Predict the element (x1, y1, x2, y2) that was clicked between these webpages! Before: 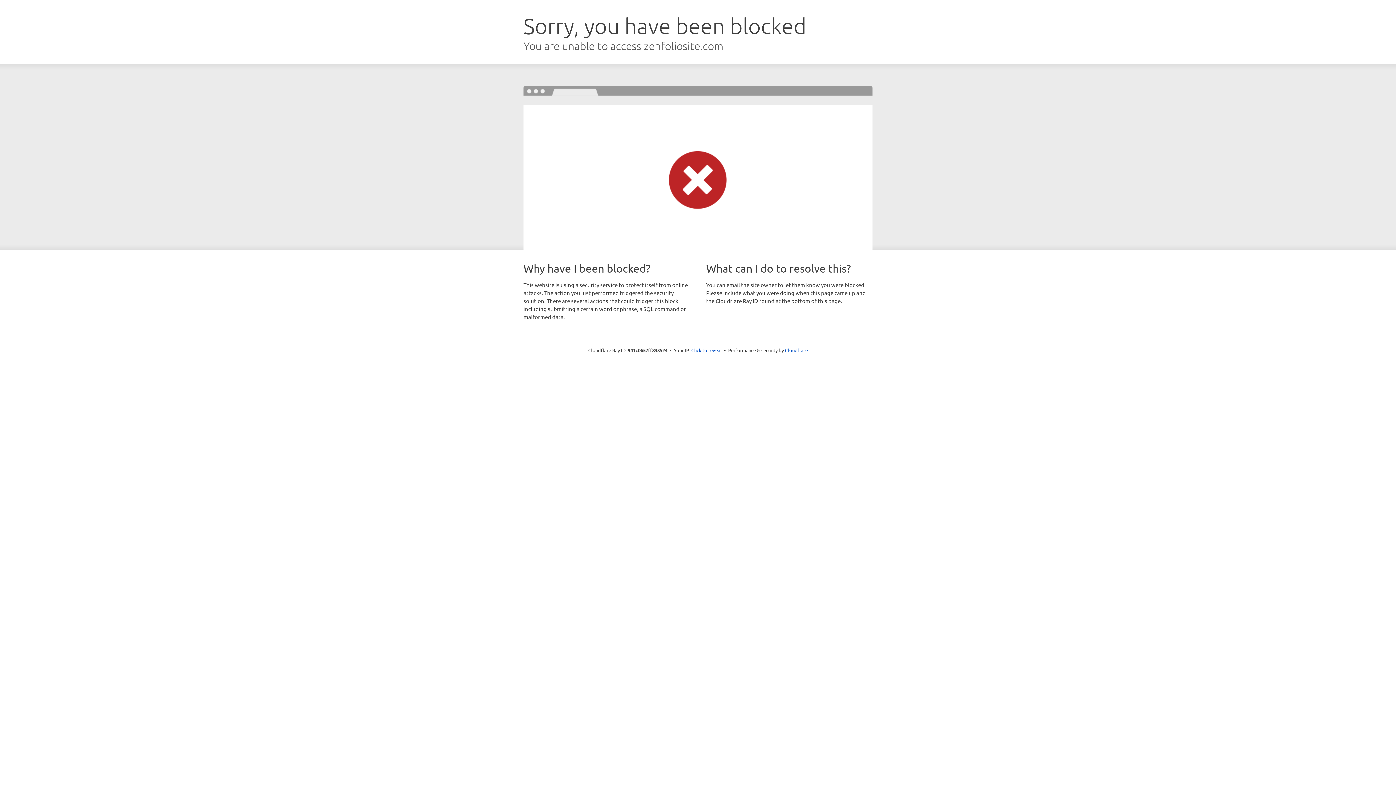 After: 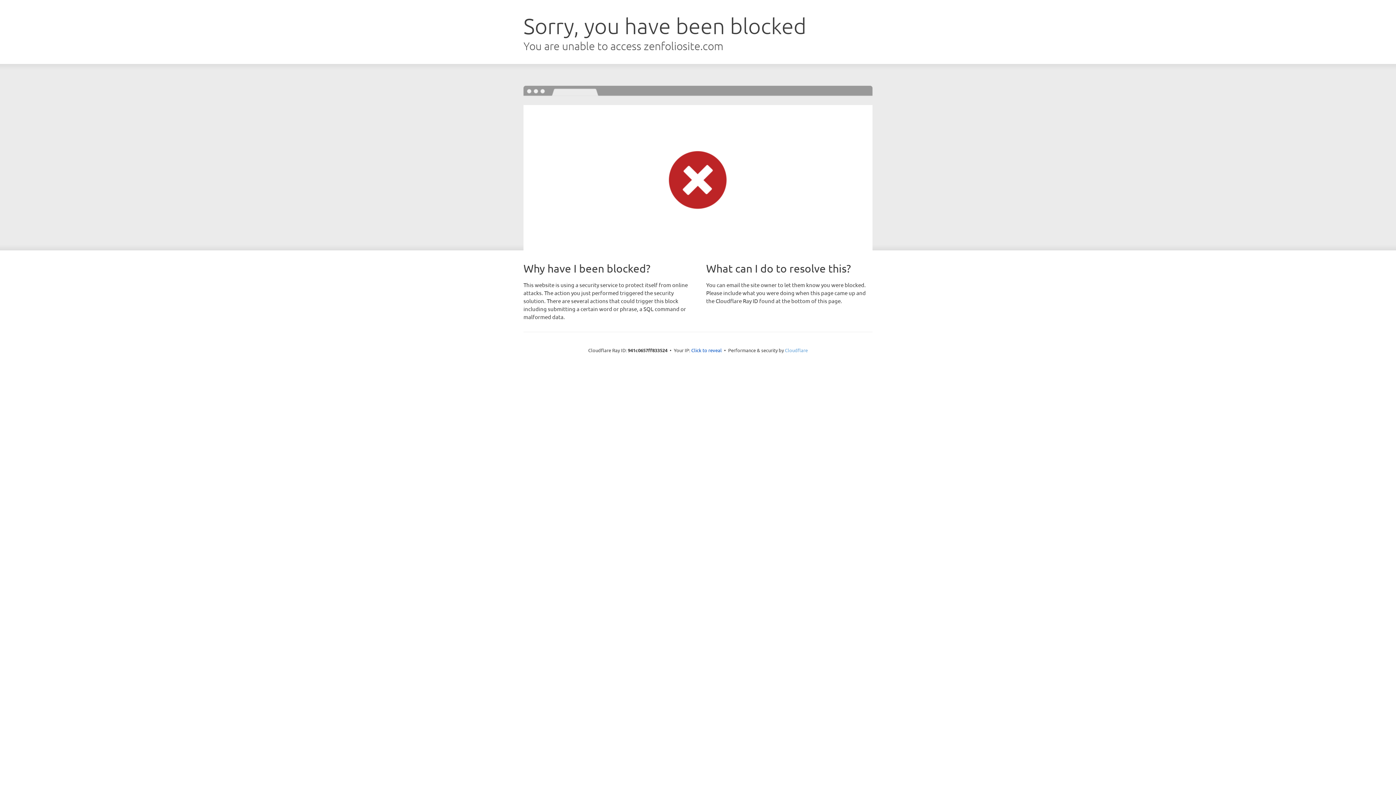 Action: label: Cloudflare bbox: (785, 347, 808, 353)